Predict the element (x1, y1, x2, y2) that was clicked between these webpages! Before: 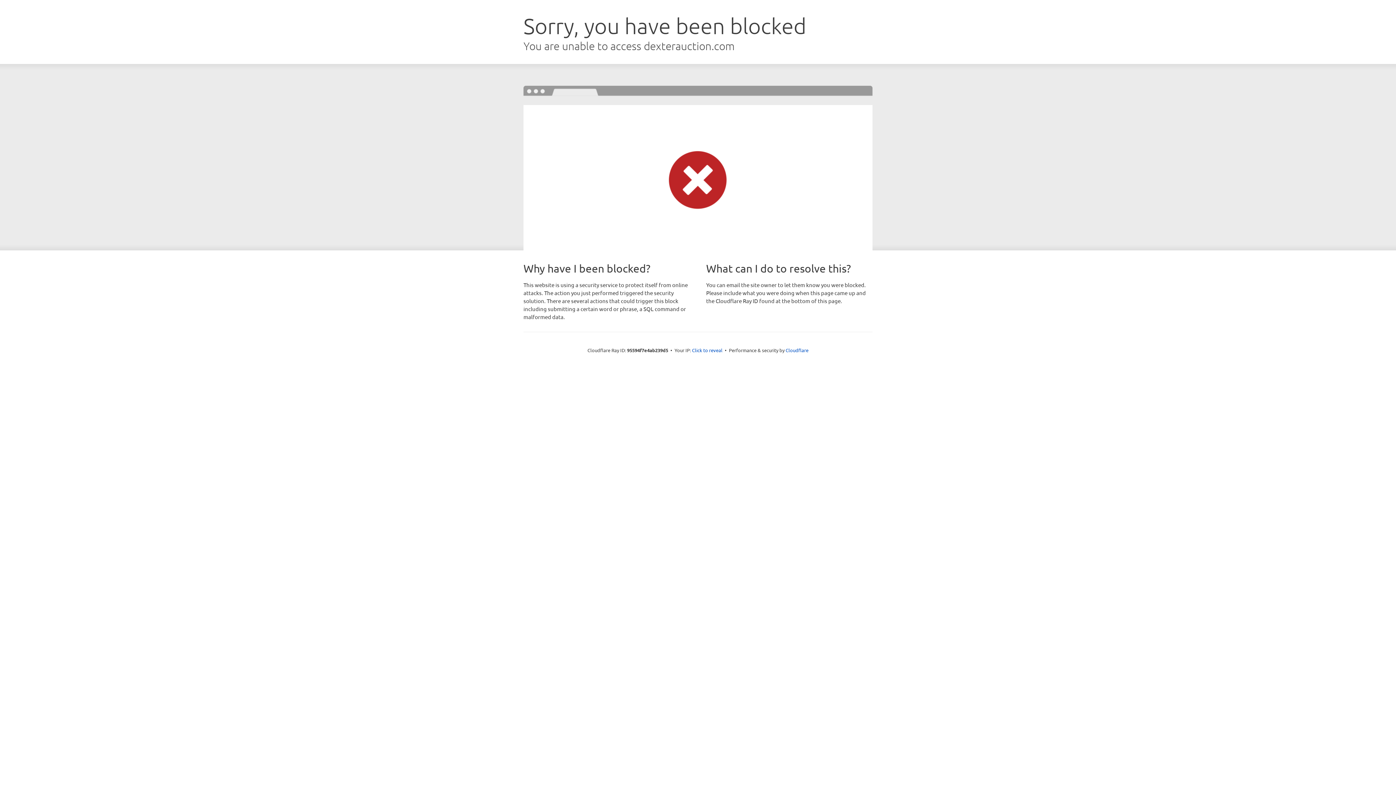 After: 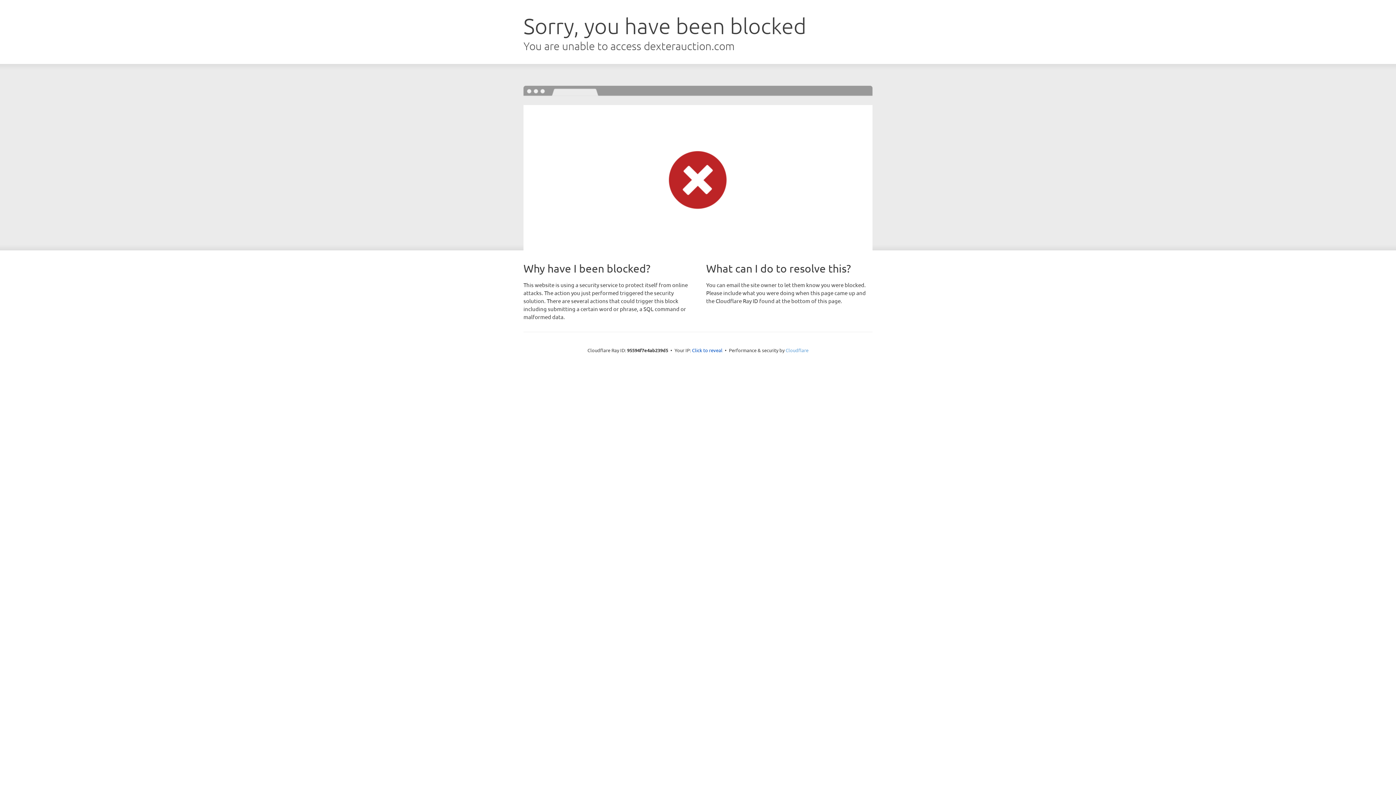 Action: bbox: (785, 347, 808, 353) label: Cloudflare